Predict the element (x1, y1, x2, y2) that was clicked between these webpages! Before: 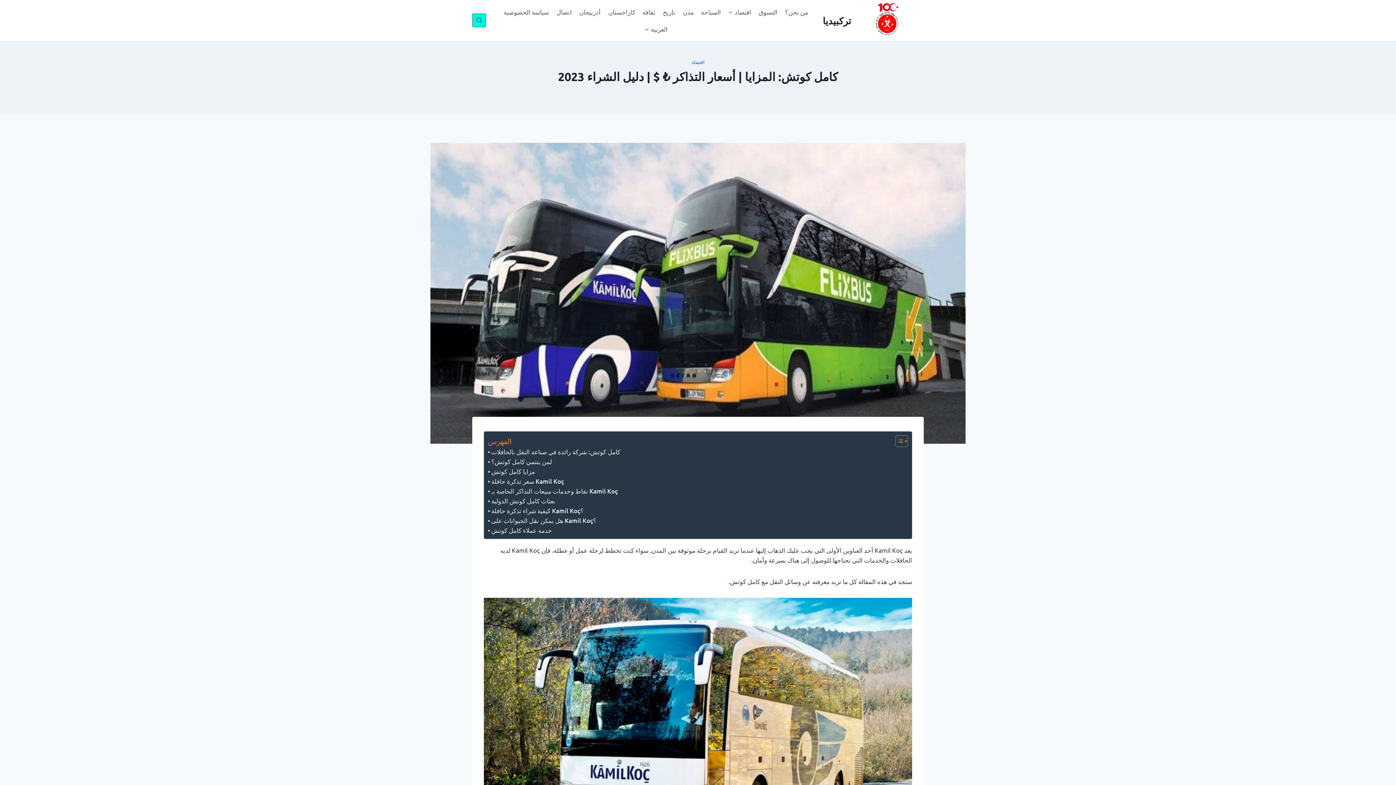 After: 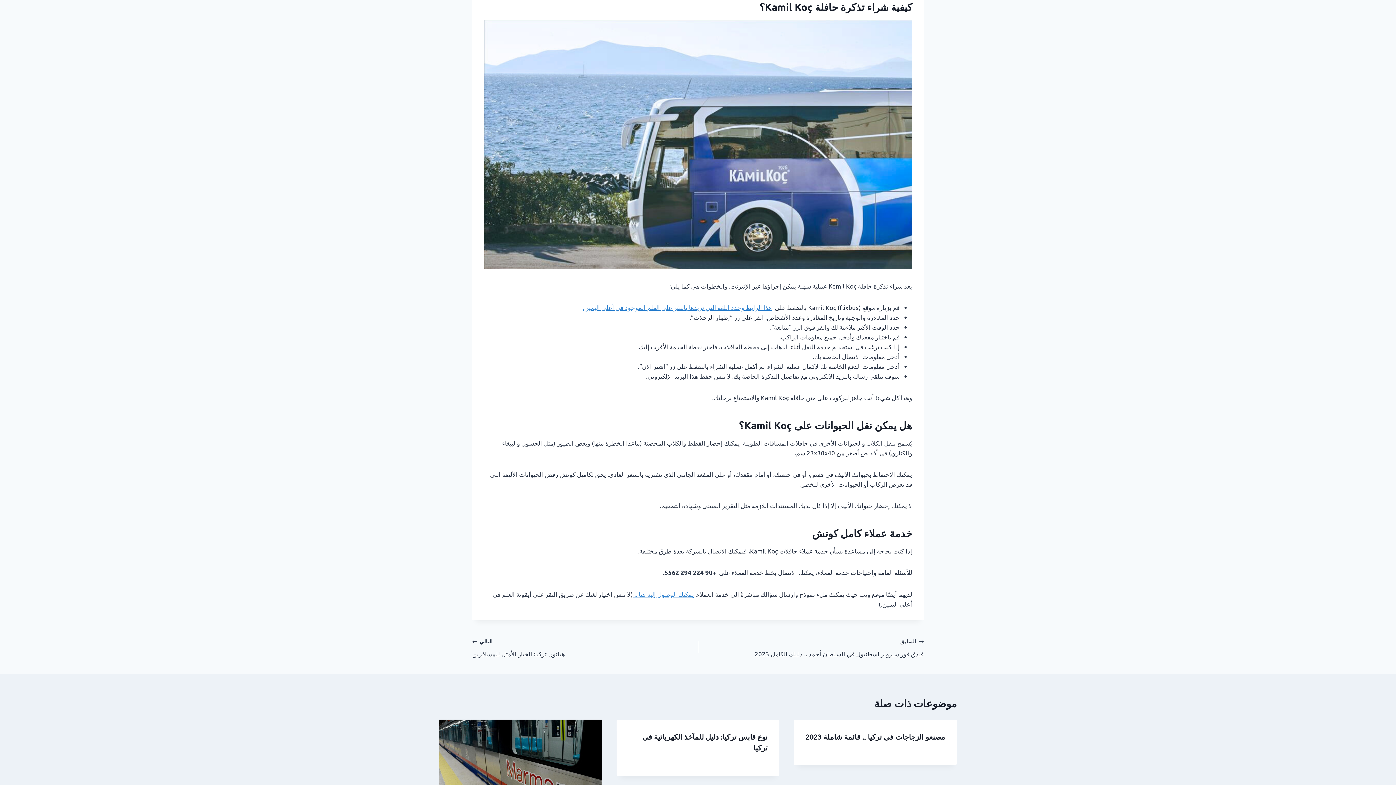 Action: label: كيفية شراء تذكرة حافلة Kamil Koç؟ bbox: (488, 506, 583, 515)